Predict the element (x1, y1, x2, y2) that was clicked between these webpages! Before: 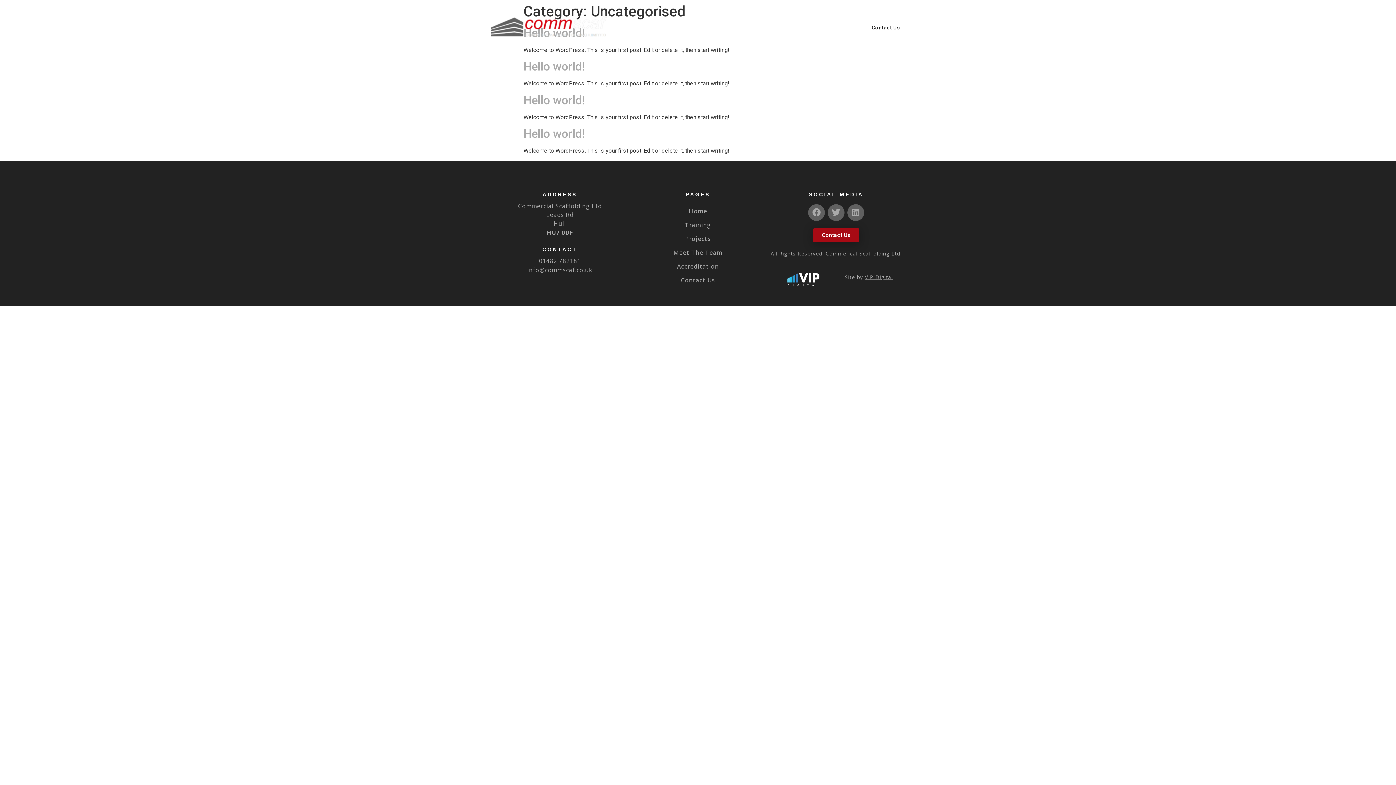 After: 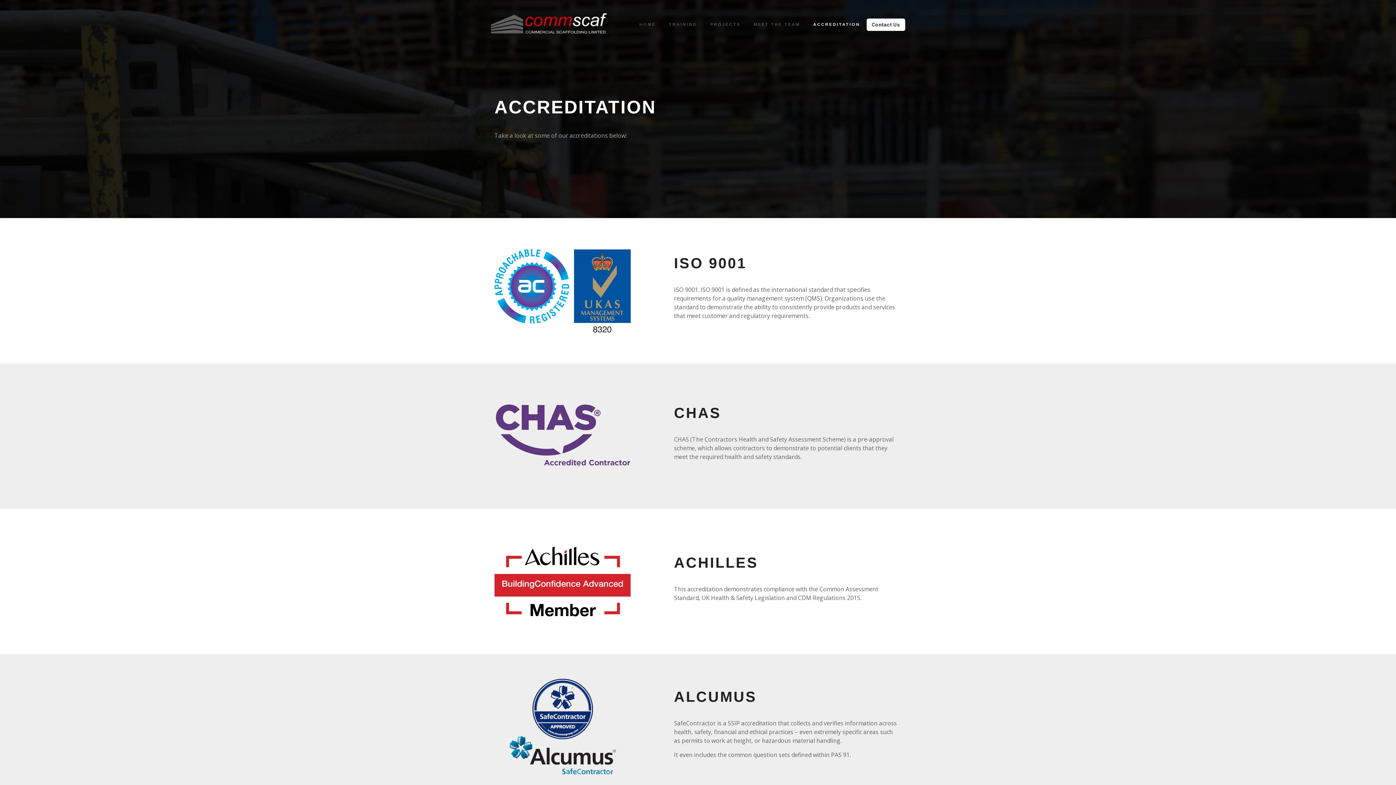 Action: bbox: (806, 20, 866, 34) label: ACCREDITATION